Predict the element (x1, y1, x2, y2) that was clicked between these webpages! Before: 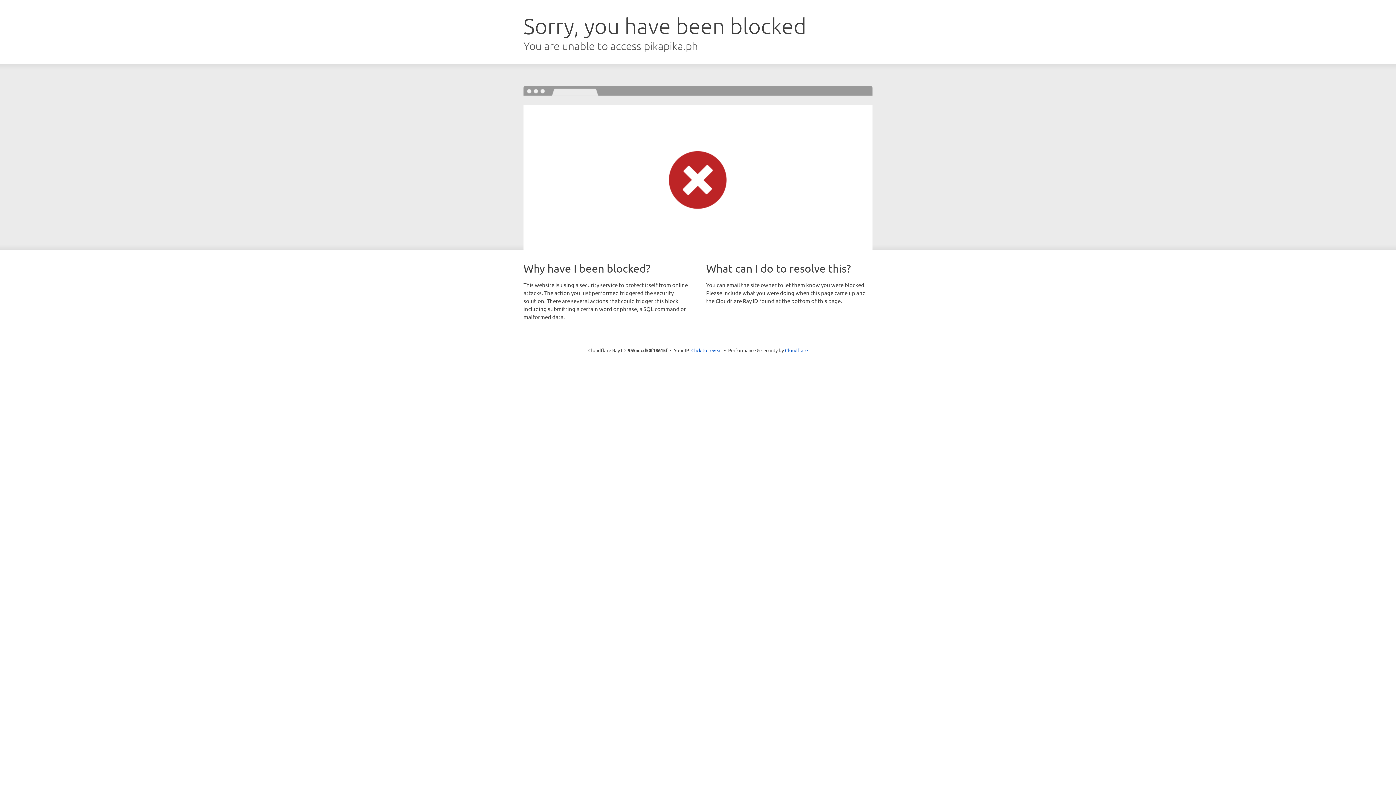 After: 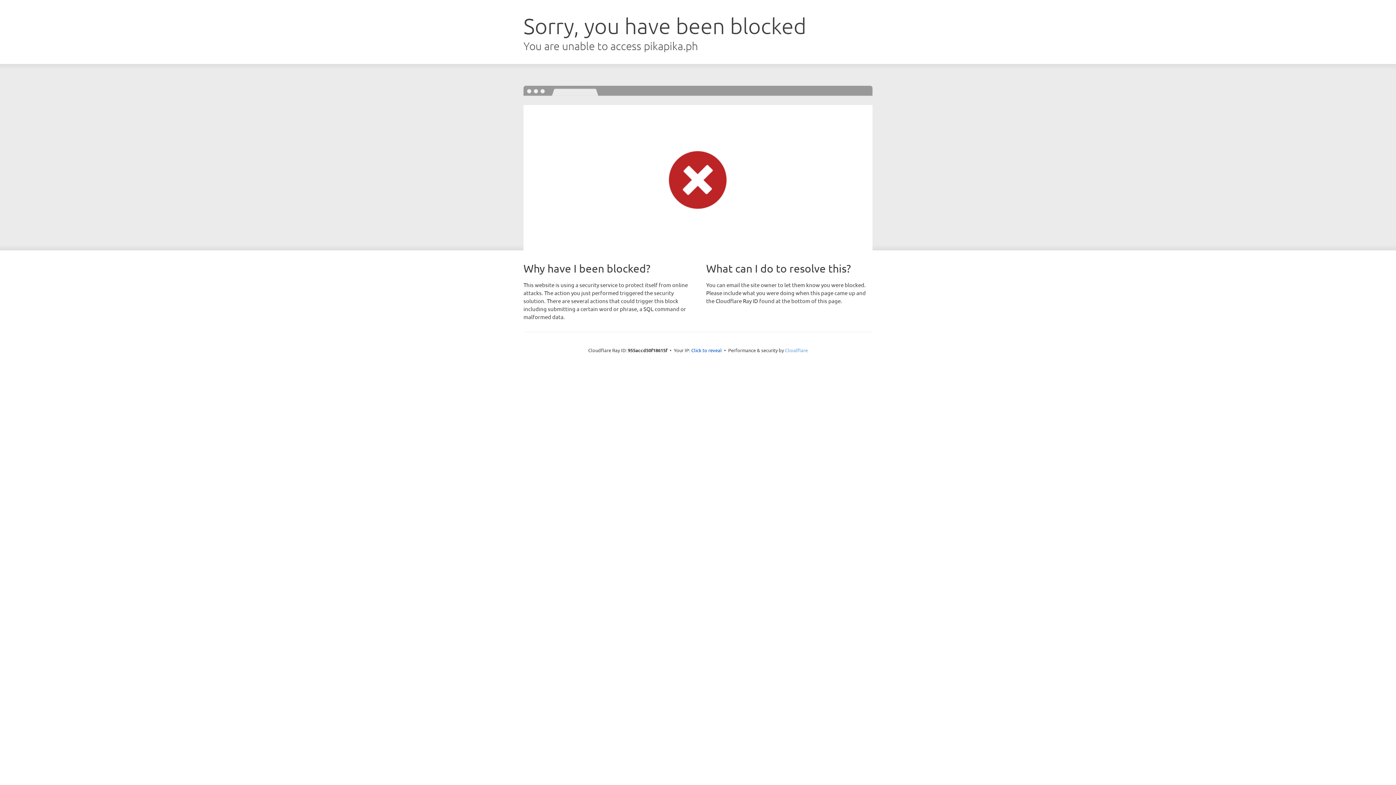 Action: bbox: (785, 347, 808, 353) label: Cloudflare